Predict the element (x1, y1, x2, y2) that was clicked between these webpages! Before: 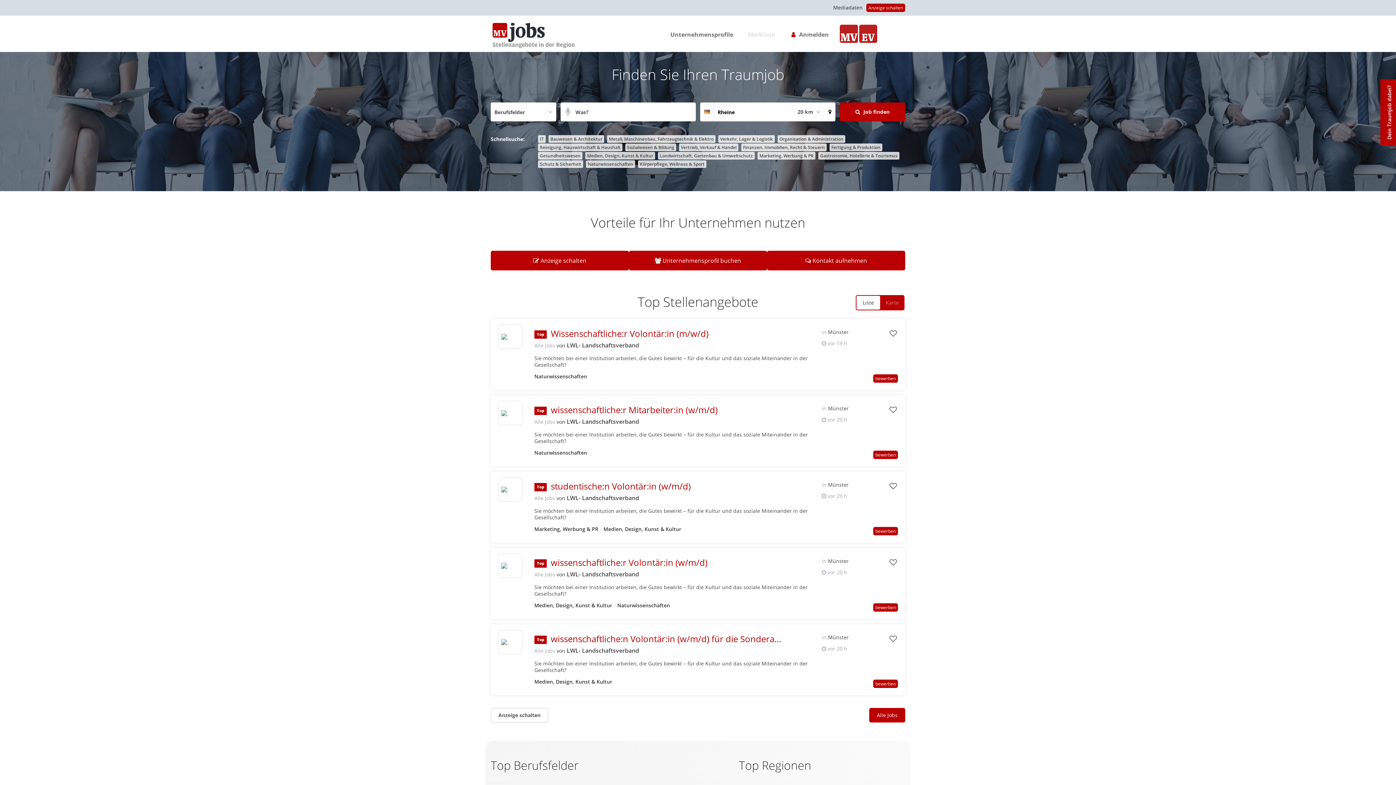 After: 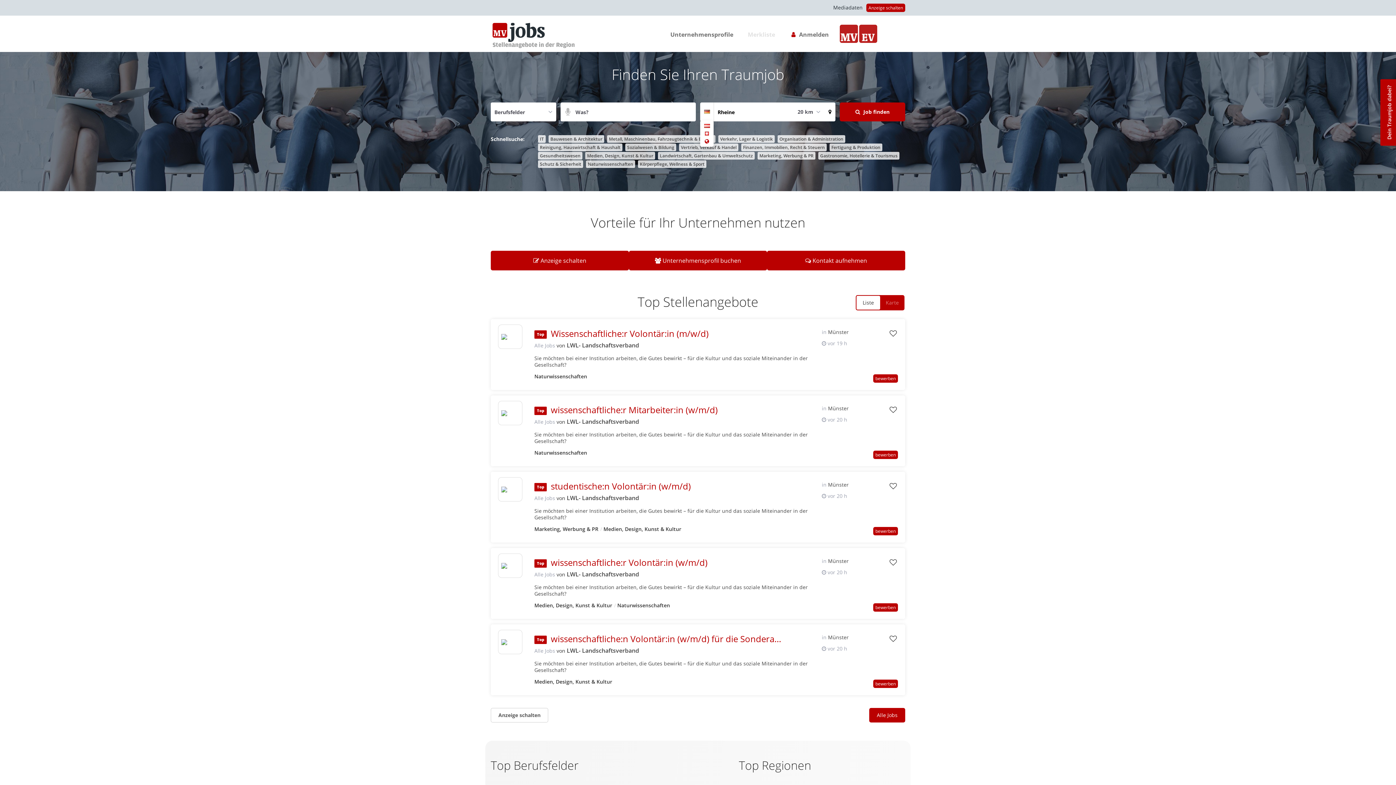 Action: label: LÃ€nderauswahl bbox: (700, 104, 714, 119)